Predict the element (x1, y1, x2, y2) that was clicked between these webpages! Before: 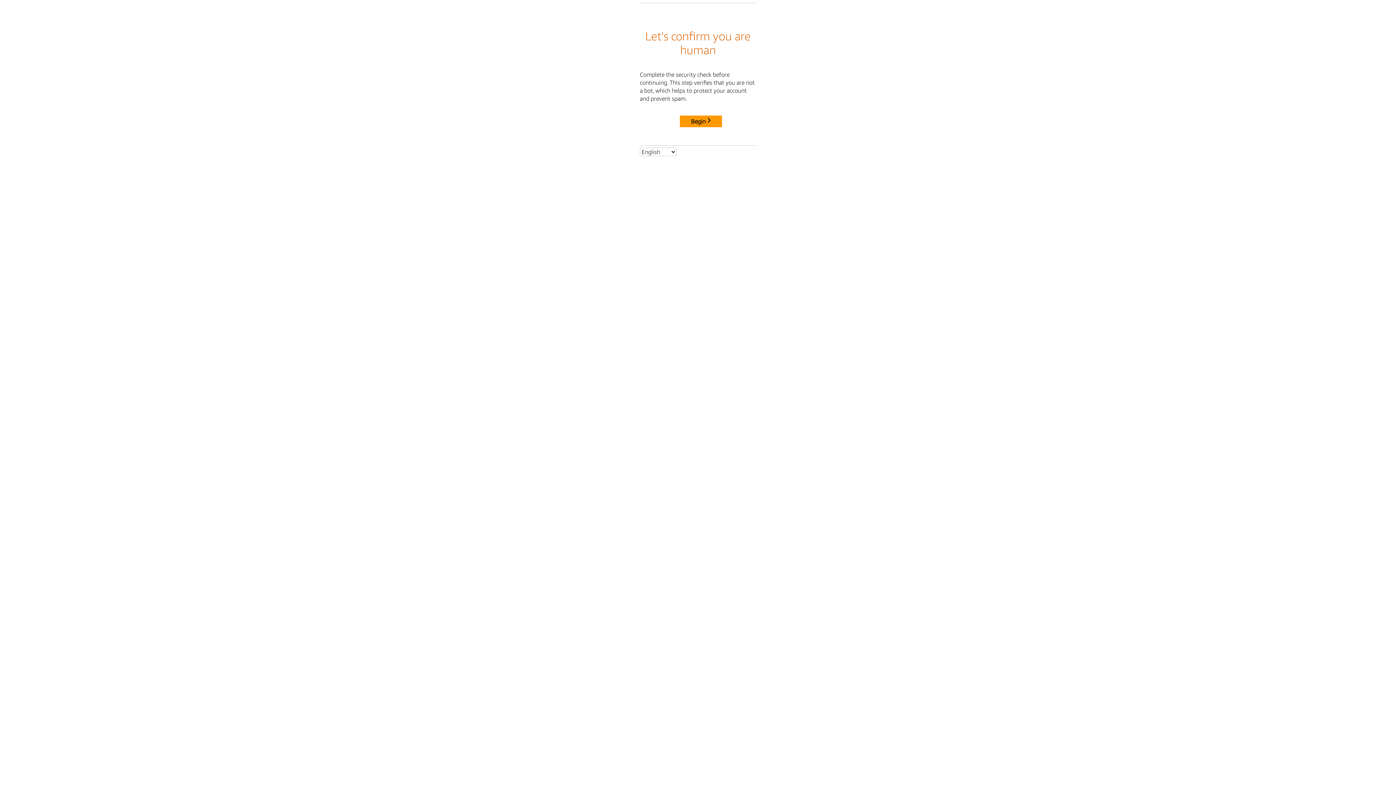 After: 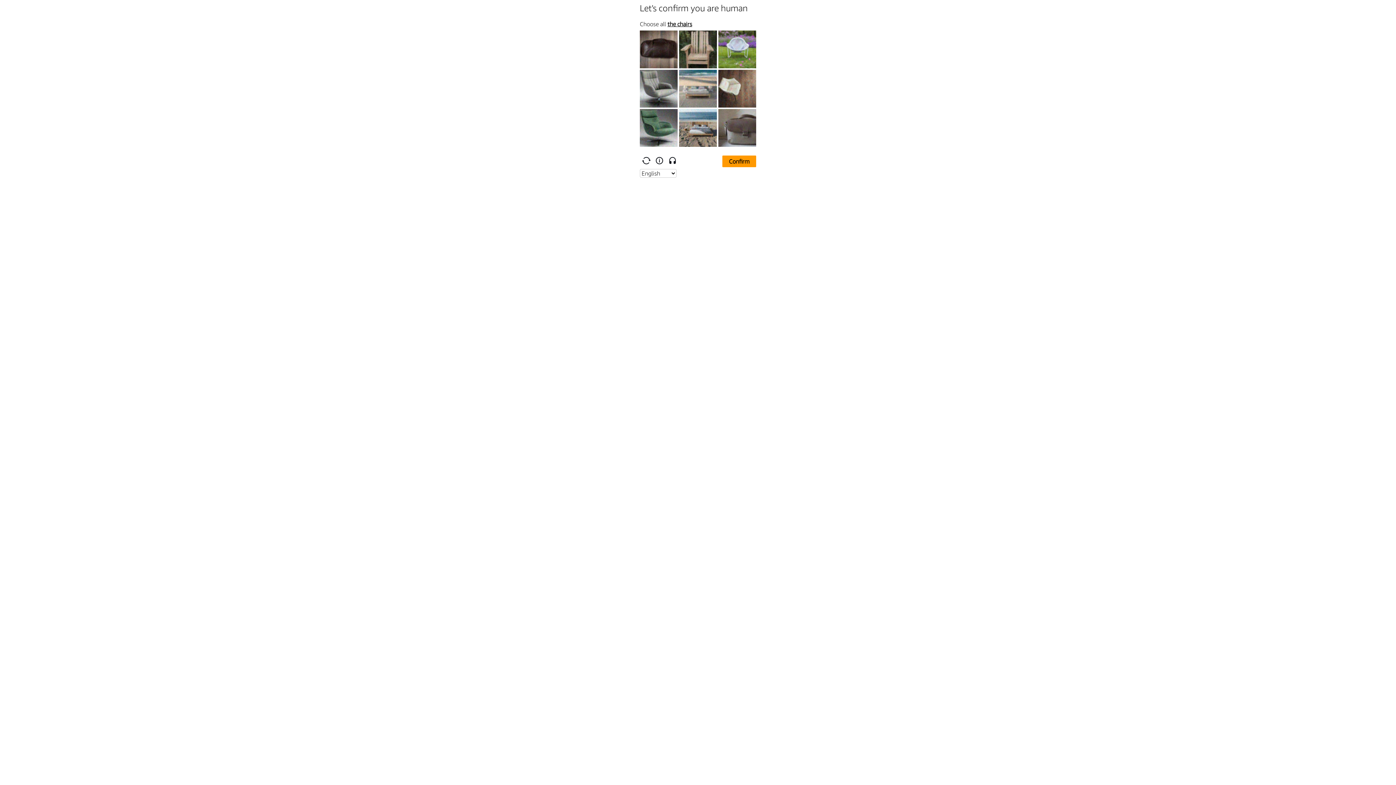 Action: bbox: (680, 115, 722, 127) label: Begin